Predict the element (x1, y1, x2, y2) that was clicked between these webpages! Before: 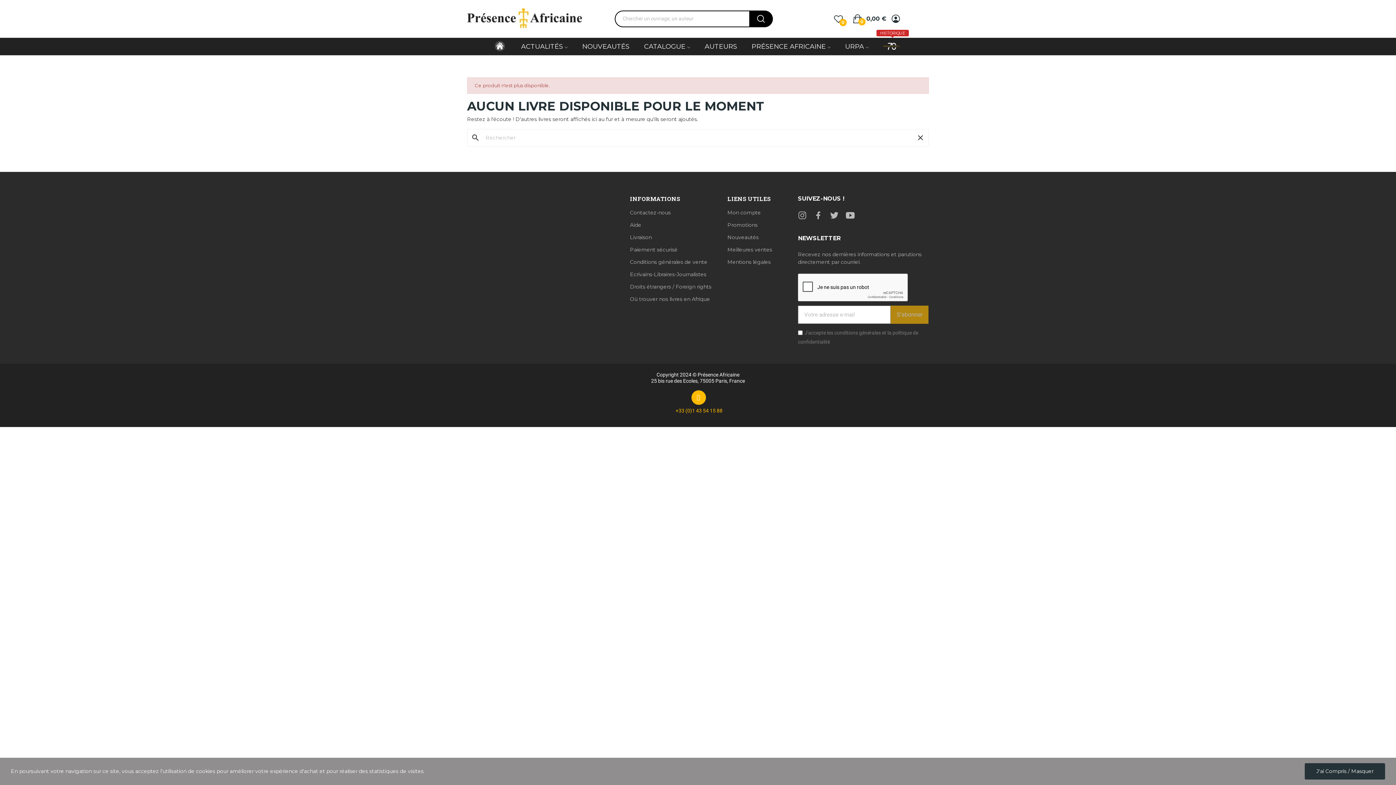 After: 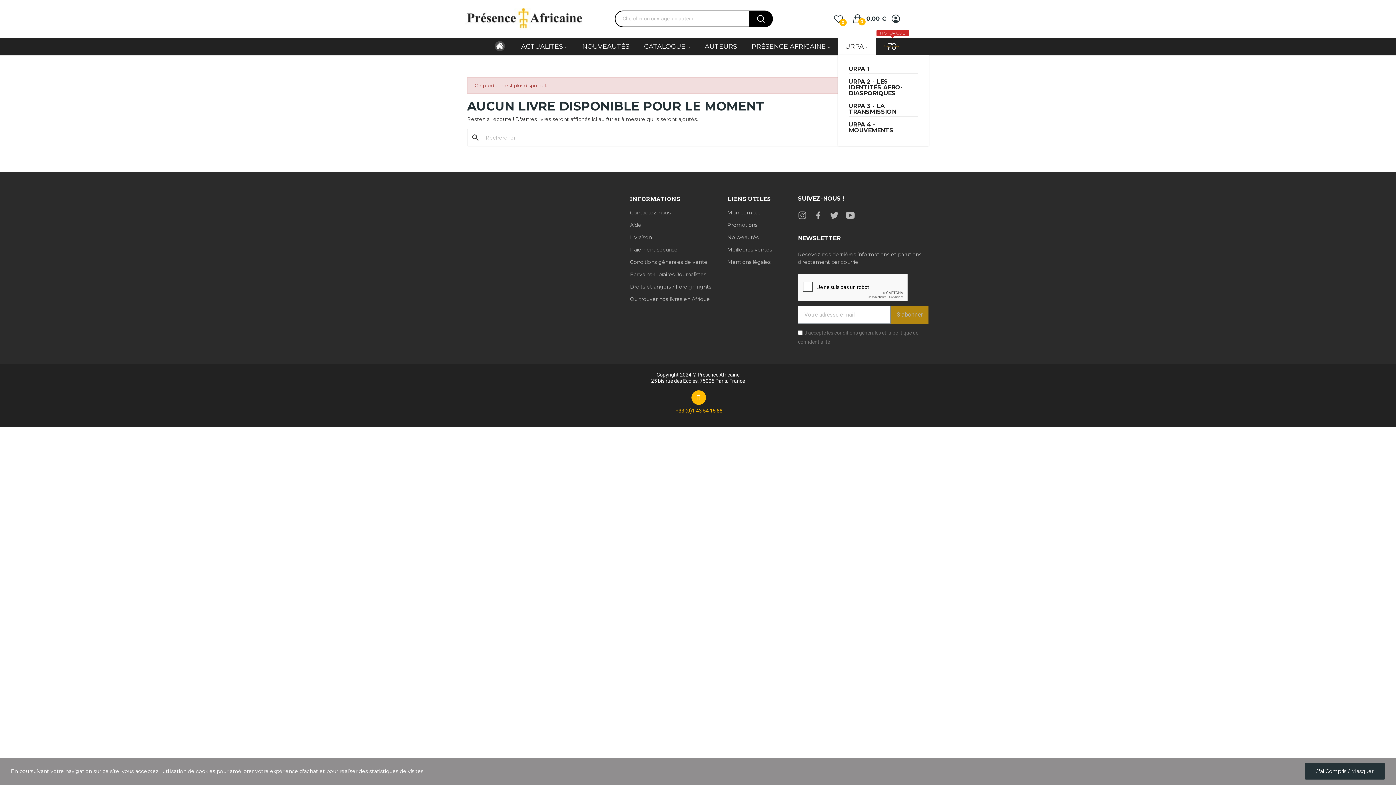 Action: bbox: (838, 37, 876, 55) label: URPA 